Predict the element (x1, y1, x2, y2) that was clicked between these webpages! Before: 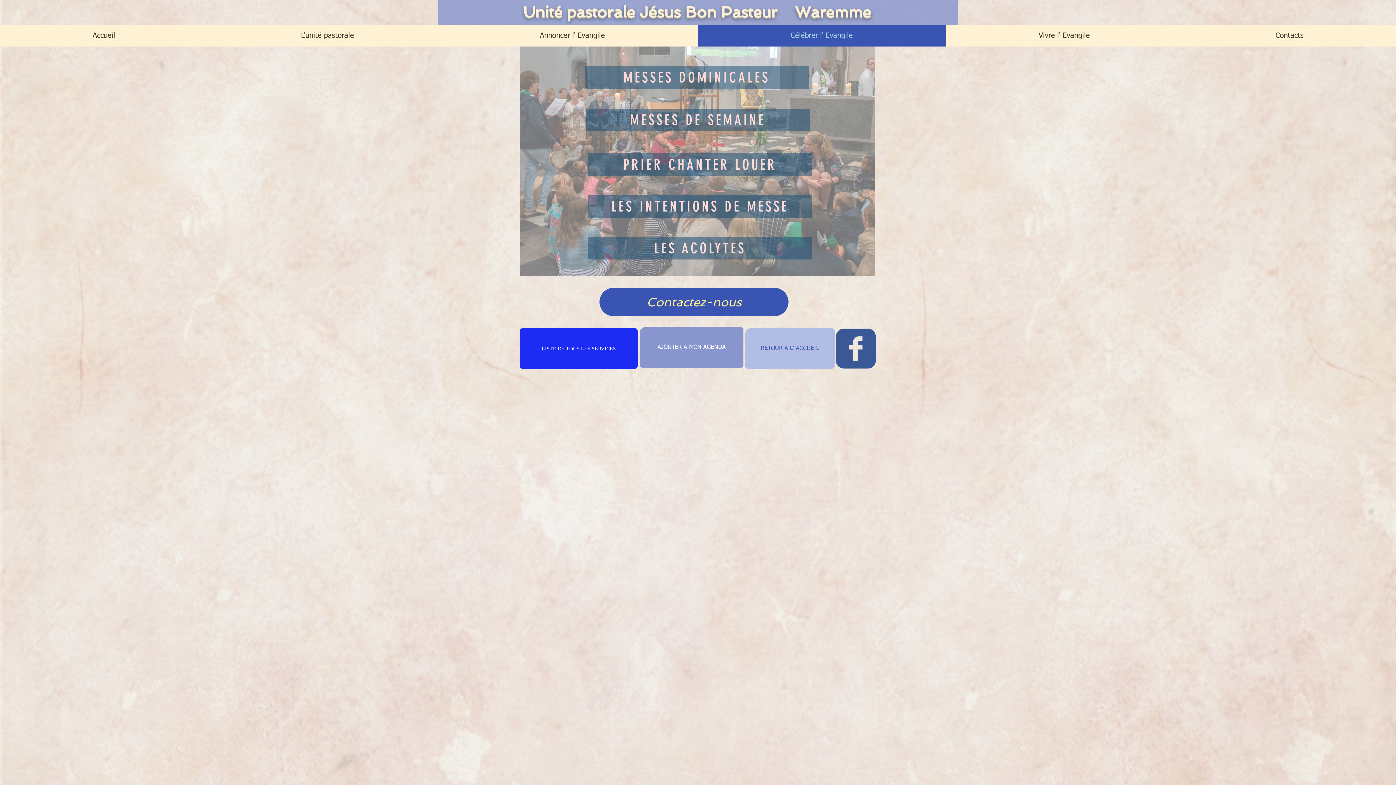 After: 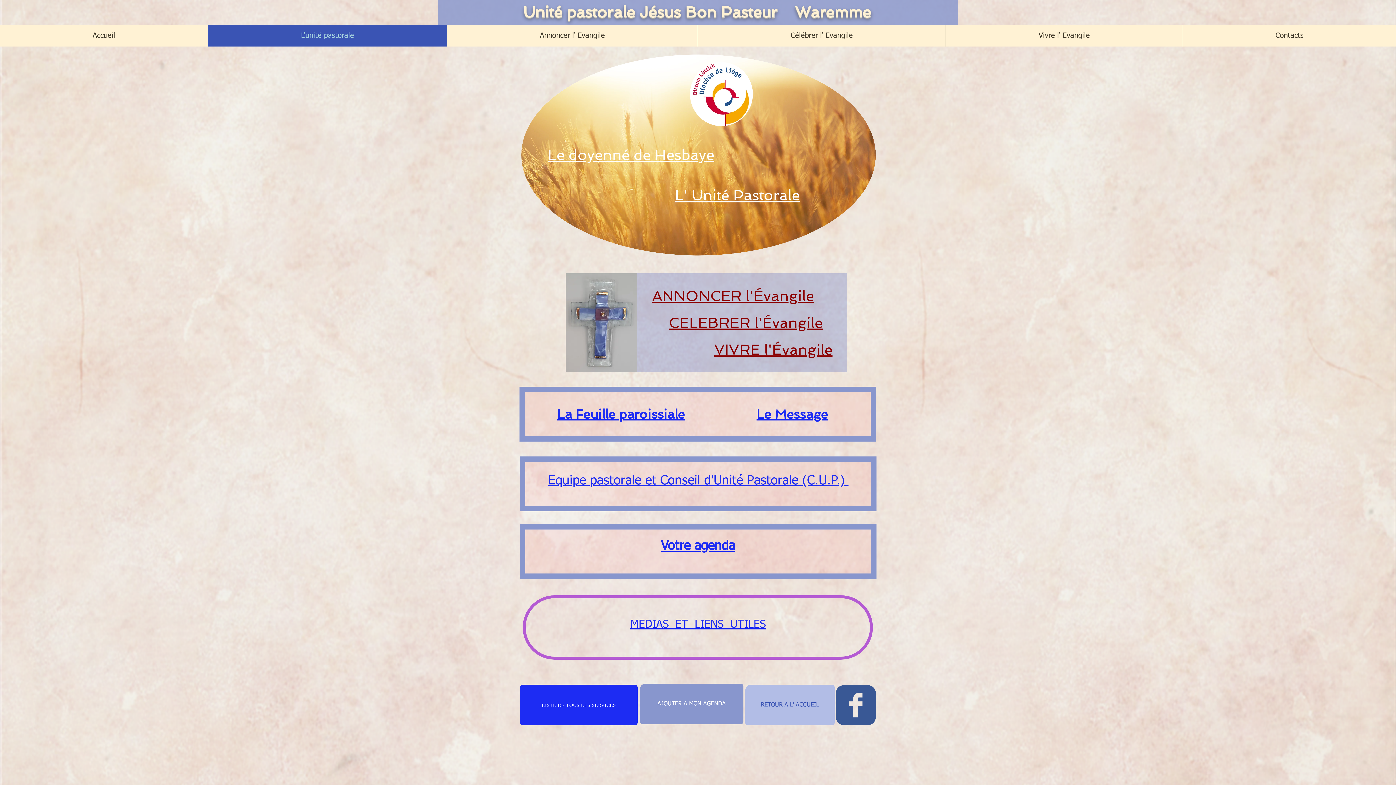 Action: label: L'unité pastorale bbox: (208, 25, 446, 46)